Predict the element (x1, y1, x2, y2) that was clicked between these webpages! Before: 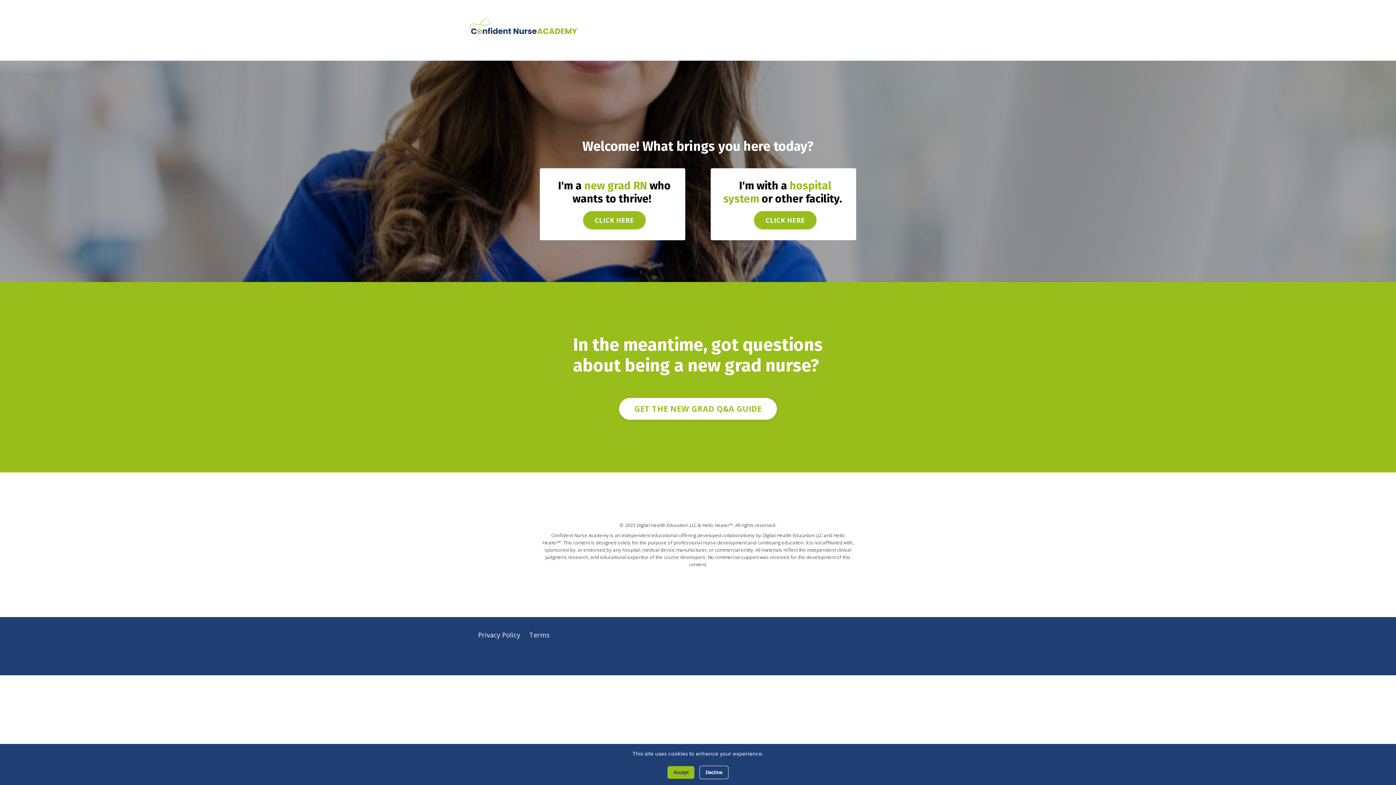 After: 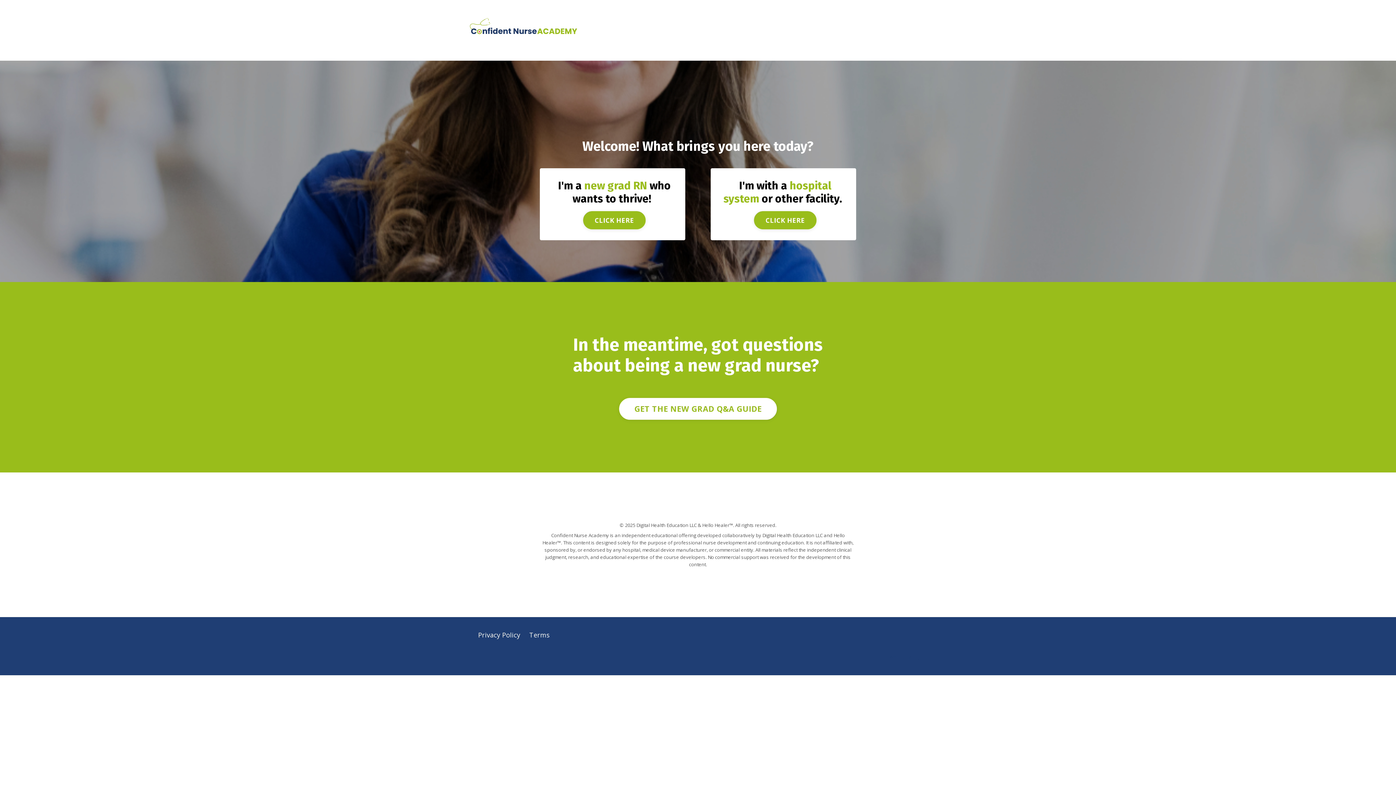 Action: bbox: (667, 766, 694, 779) label: Accept